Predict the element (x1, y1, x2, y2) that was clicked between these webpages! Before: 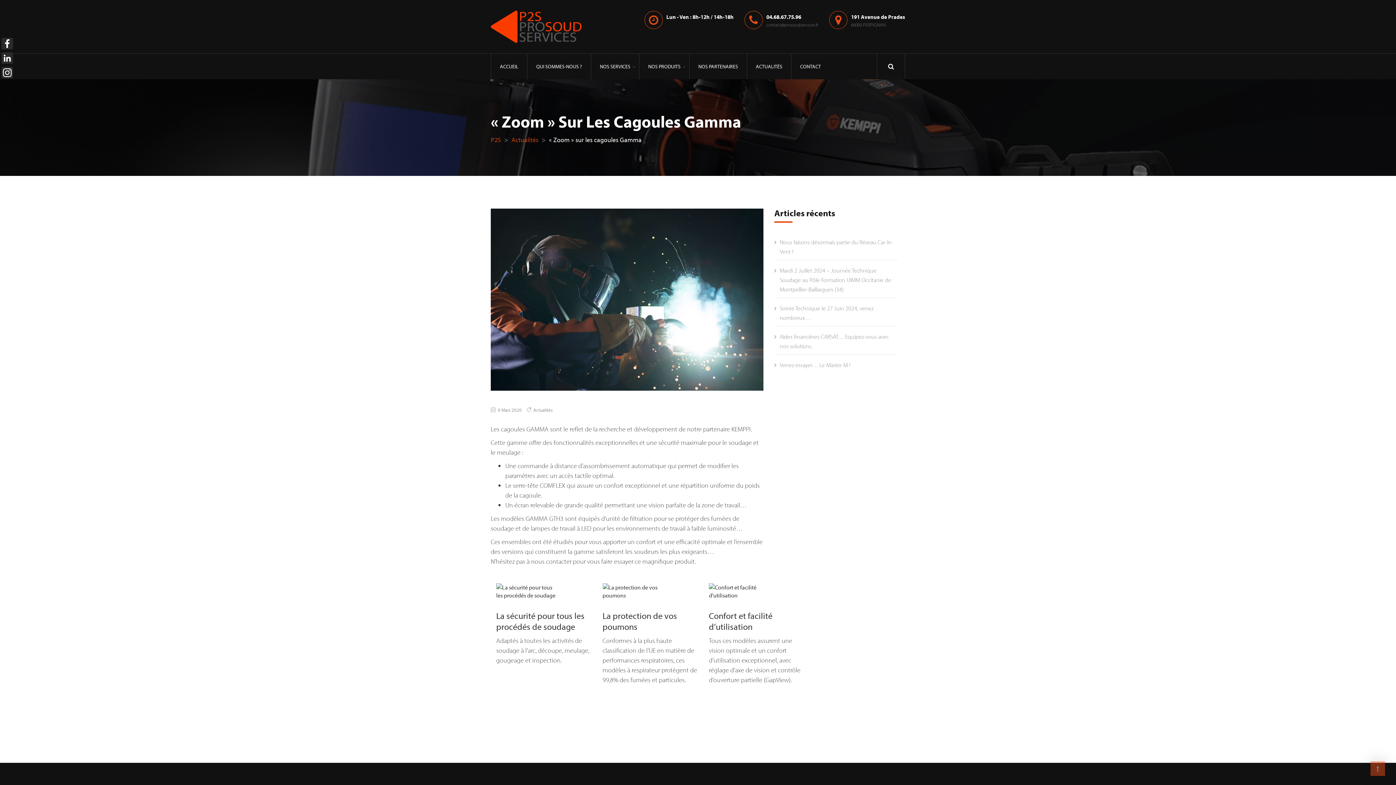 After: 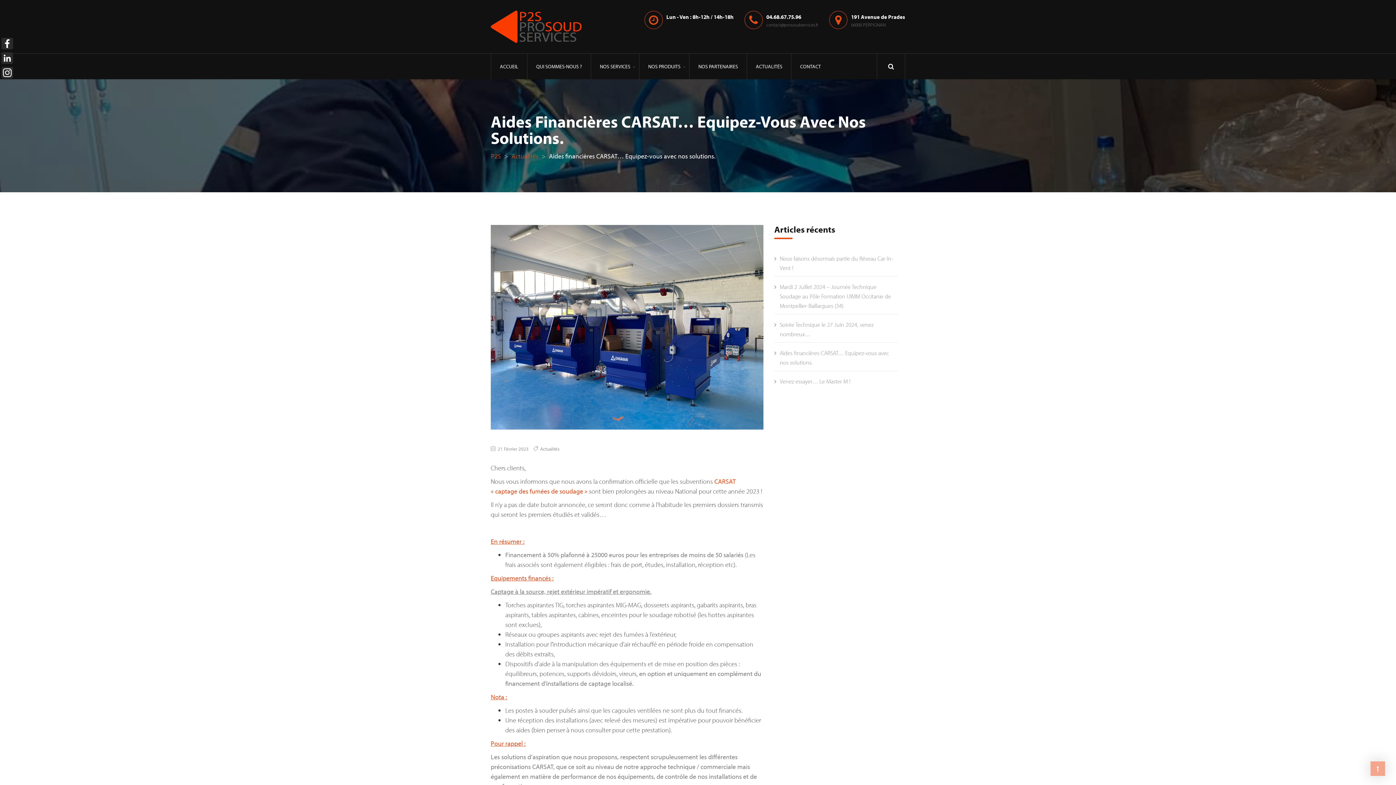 Action: label: Aides financières CARSAT… Equipez-vous avec nos solutions. bbox: (780, 332, 898, 350)